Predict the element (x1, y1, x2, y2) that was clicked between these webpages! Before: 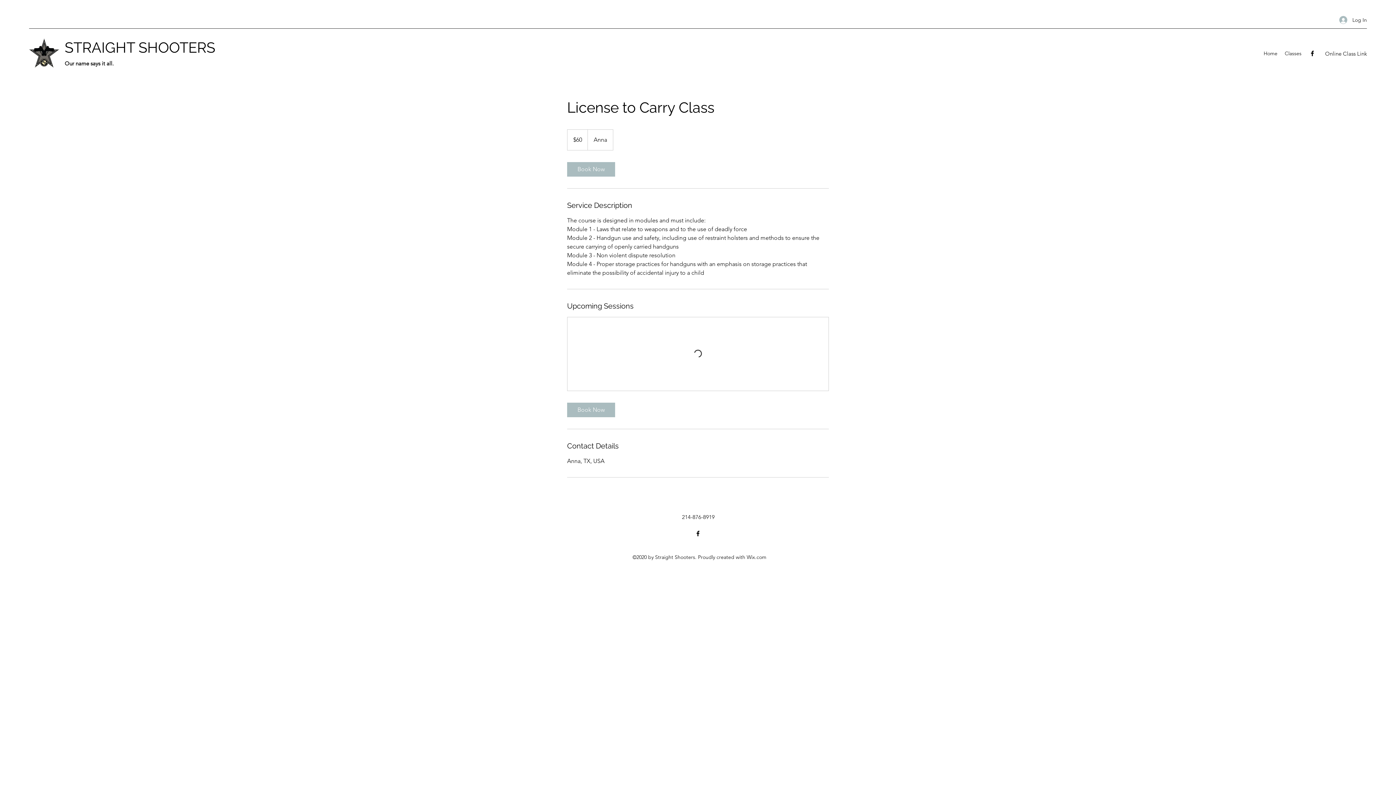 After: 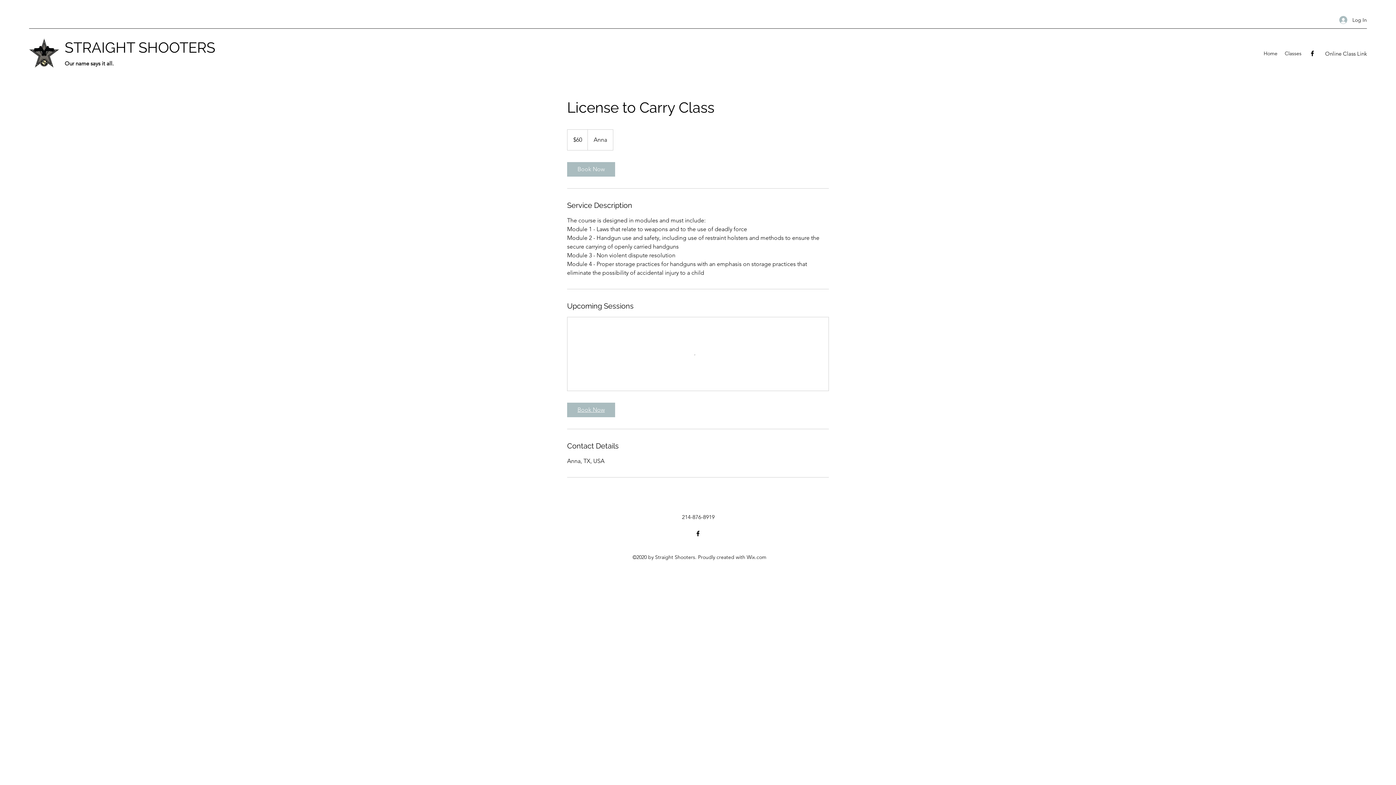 Action: label: Book Now bbox: (567, 402, 615, 417)